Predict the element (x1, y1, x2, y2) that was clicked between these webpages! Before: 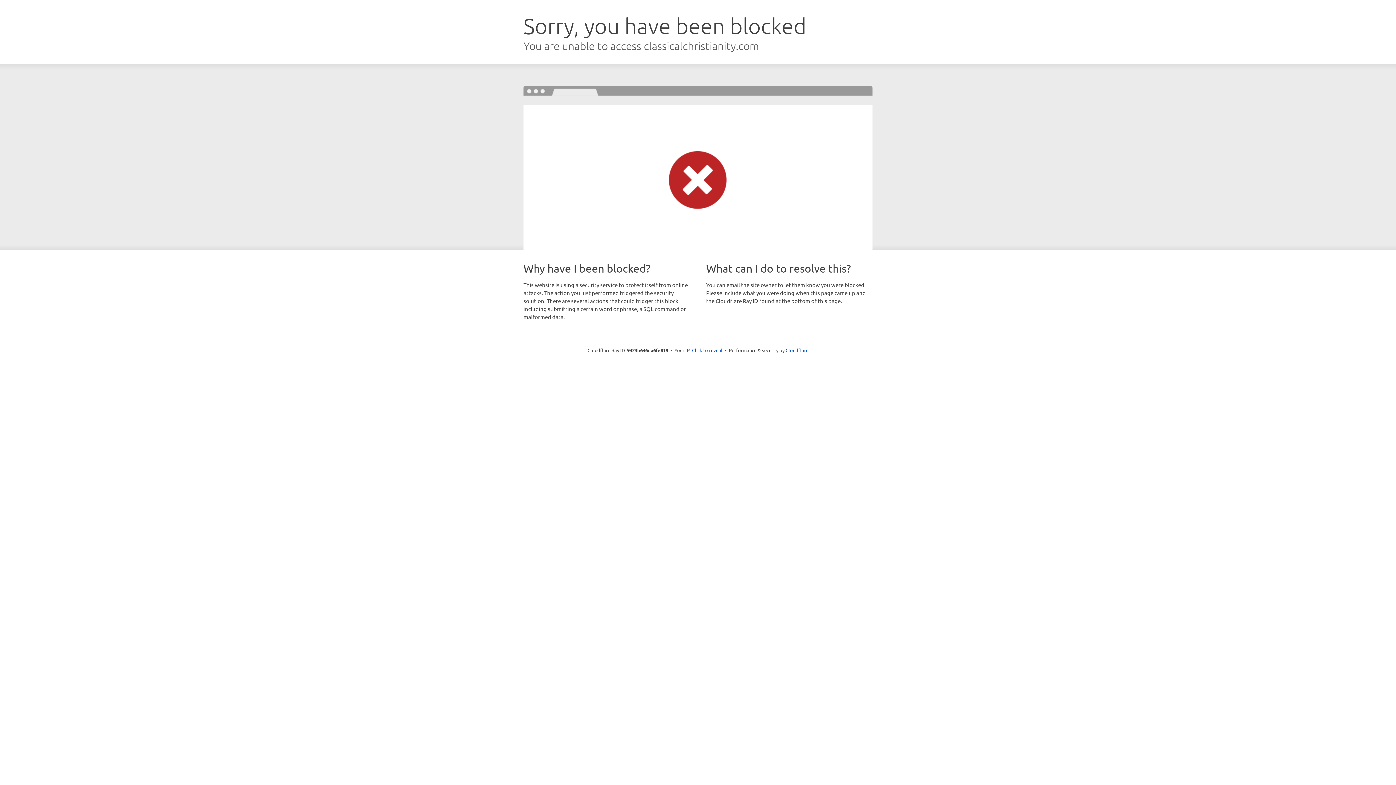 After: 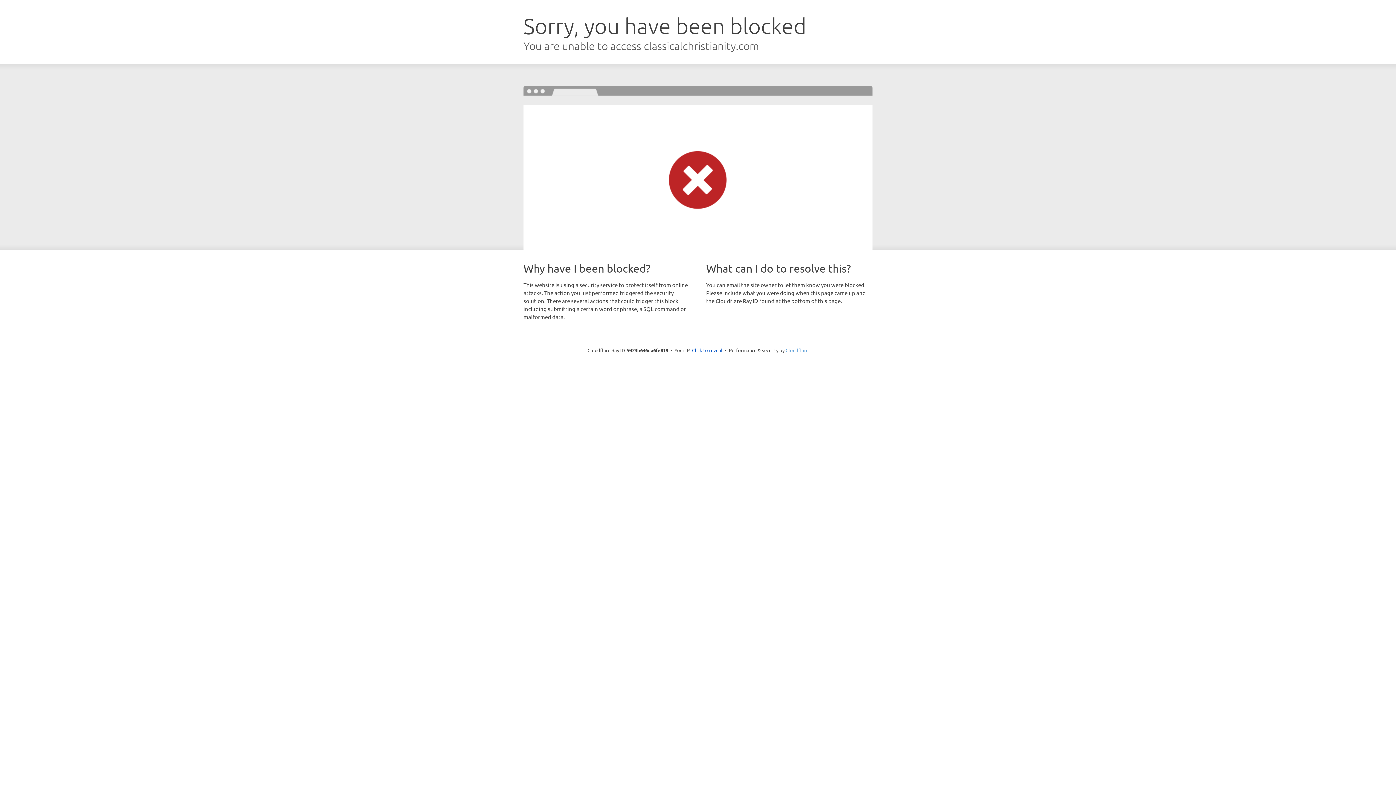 Action: bbox: (785, 347, 808, 353) label: Cloudflare